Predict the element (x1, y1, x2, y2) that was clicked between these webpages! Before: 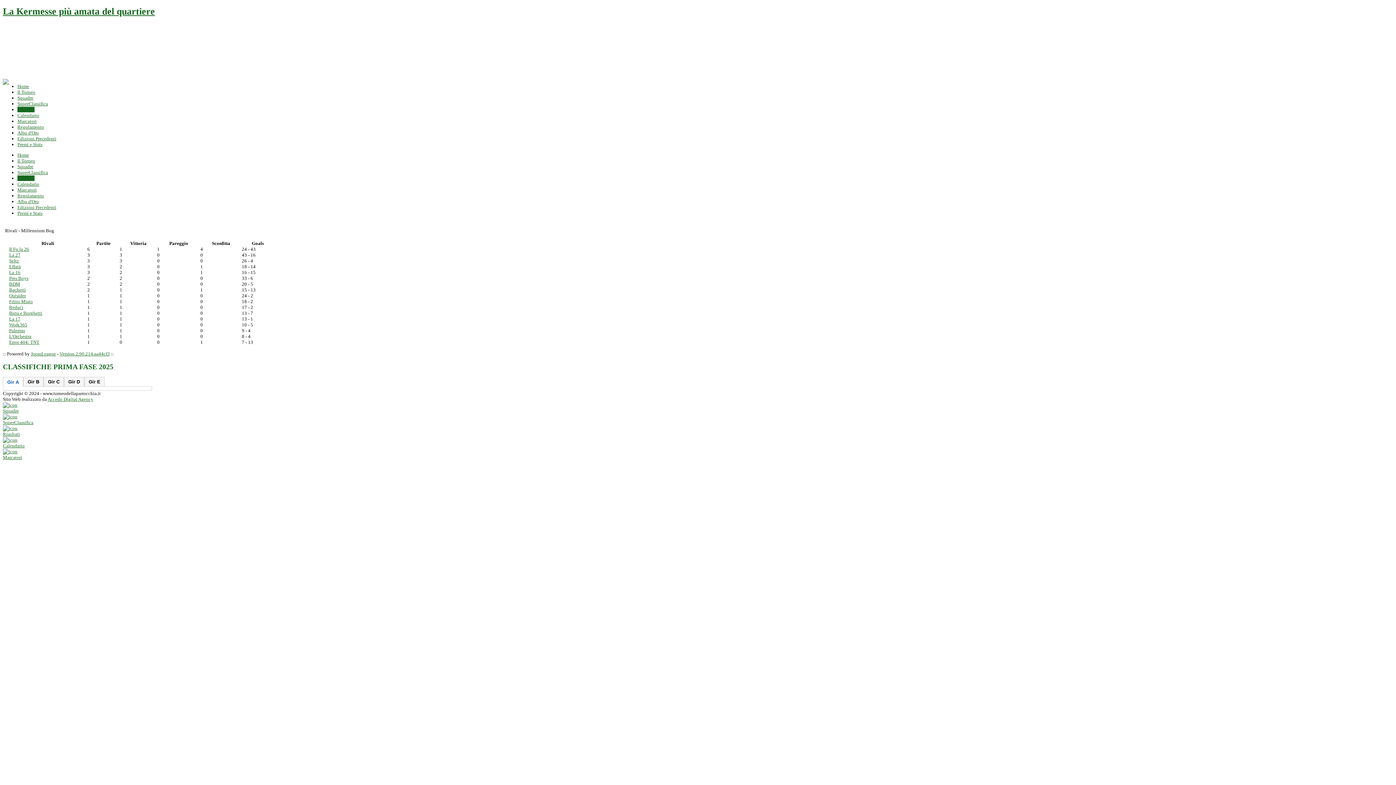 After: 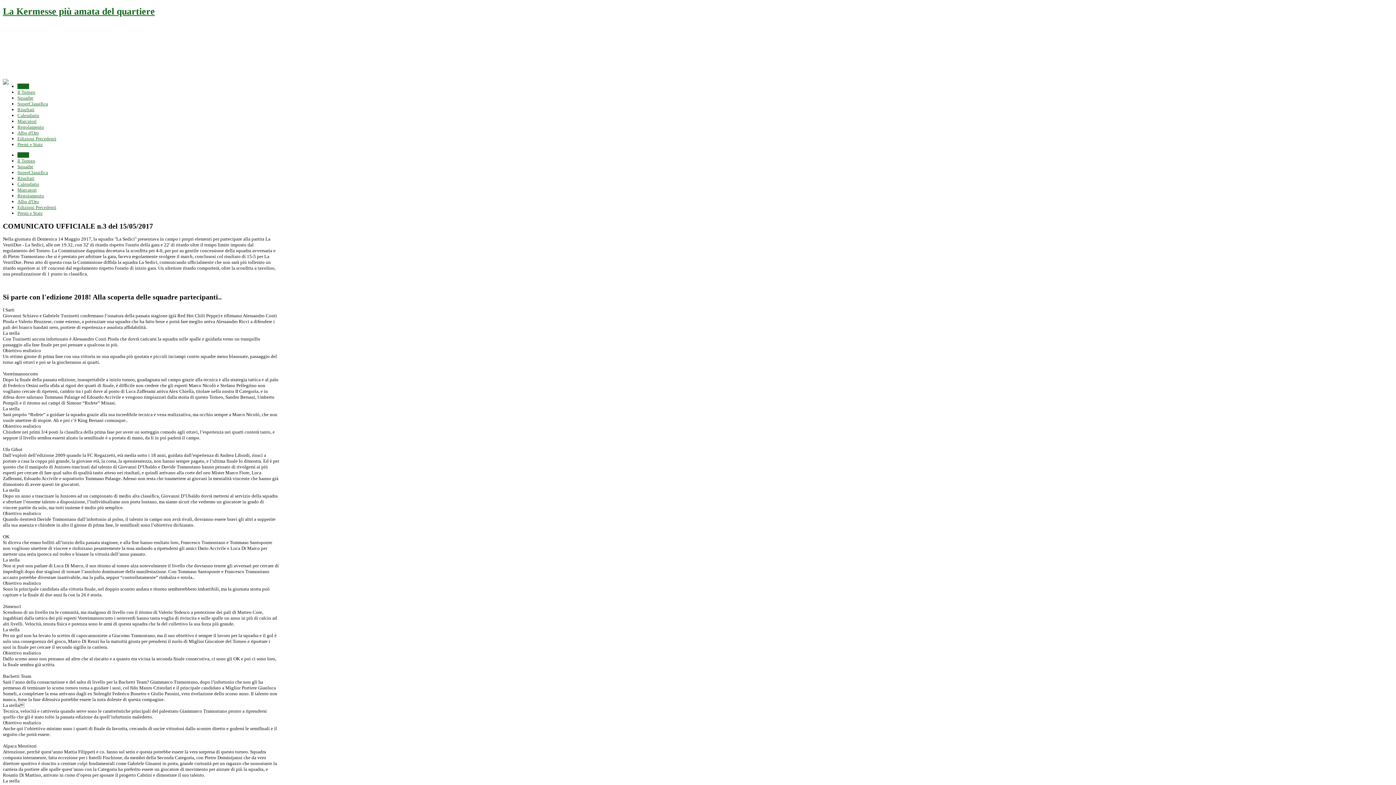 Action: bbox: (2, 6, 154, 16) label: La Kermesse più amata del quartiere